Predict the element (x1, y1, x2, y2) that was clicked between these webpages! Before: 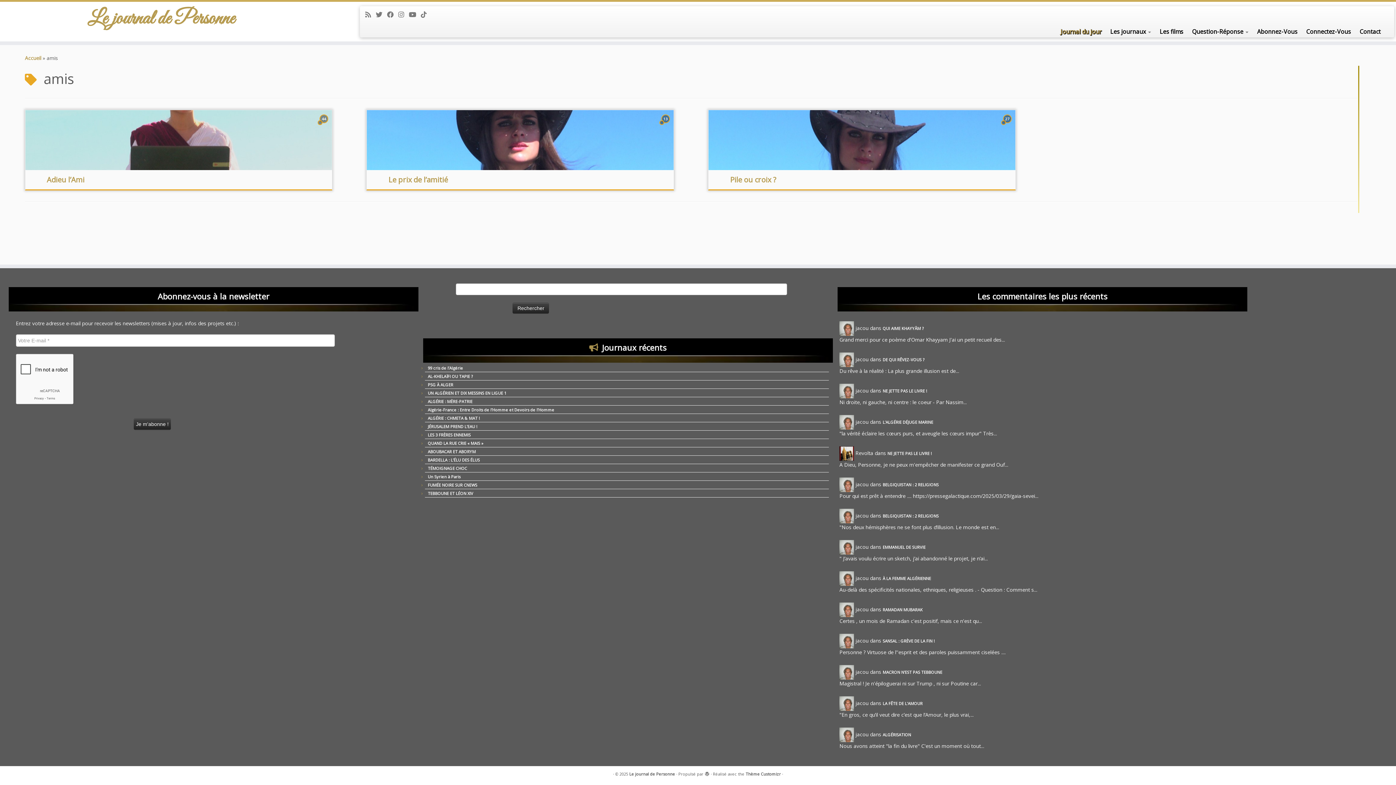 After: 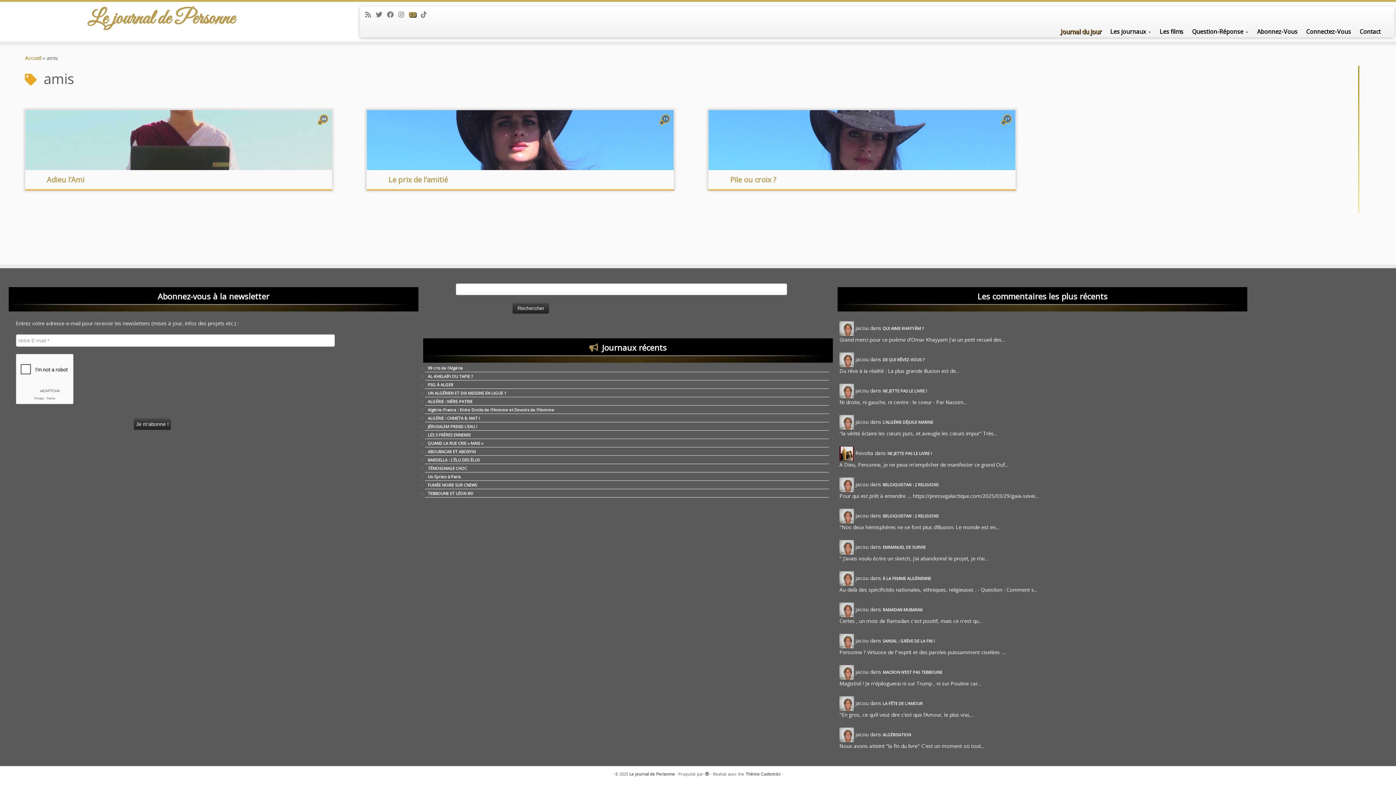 Action: label: Suivez-moi sur Youtube bbox: (408, 10, 420, 18)